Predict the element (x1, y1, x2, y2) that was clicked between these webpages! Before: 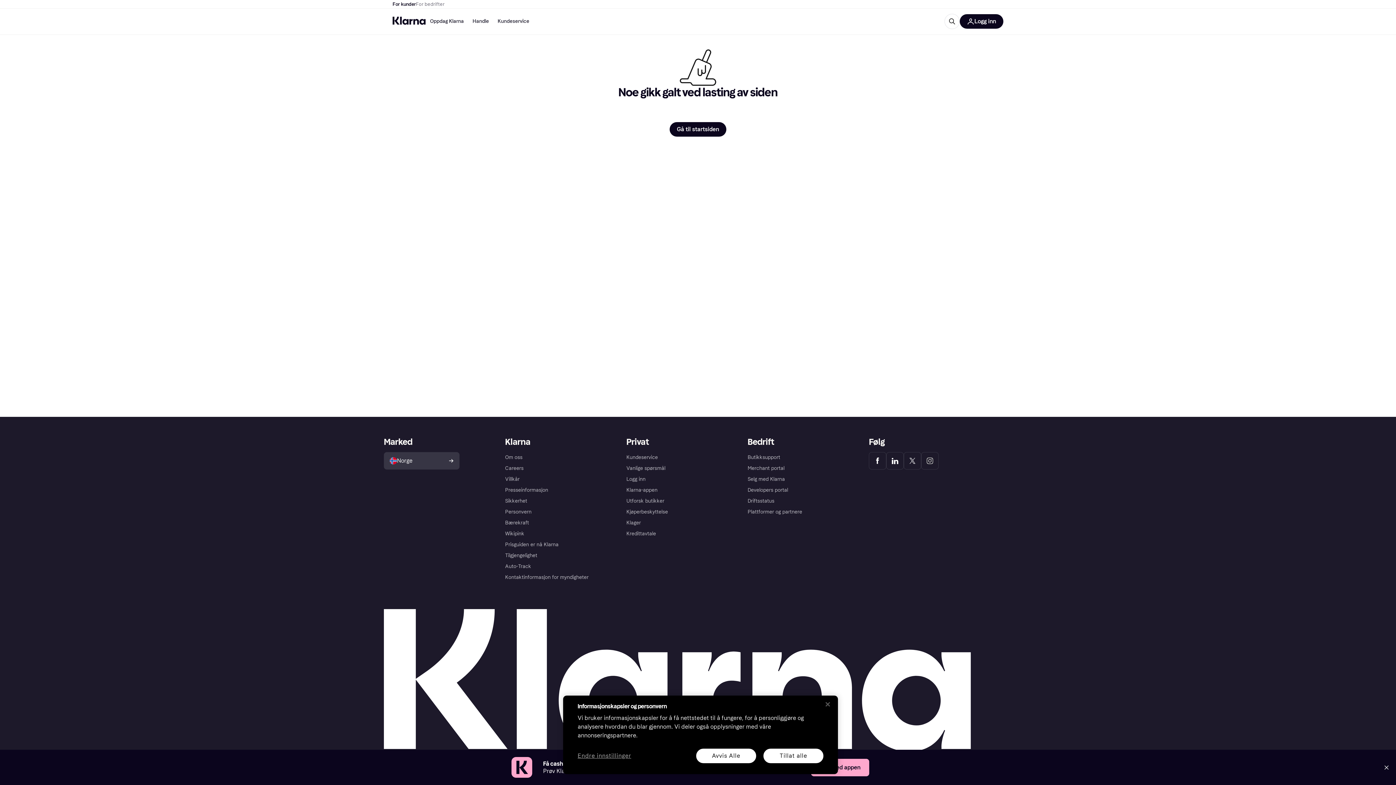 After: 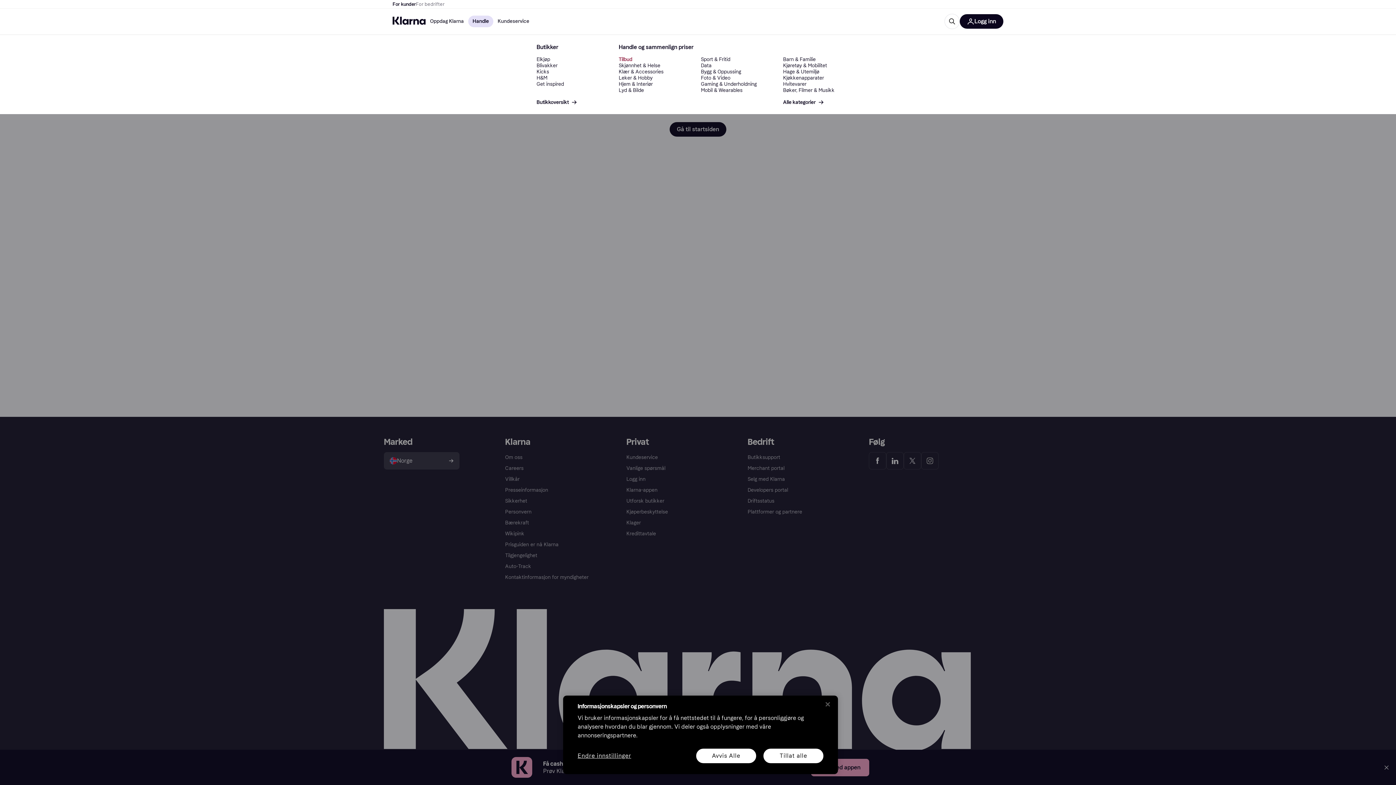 Action: label: Handle bbox: (468, 15, 493, 27)